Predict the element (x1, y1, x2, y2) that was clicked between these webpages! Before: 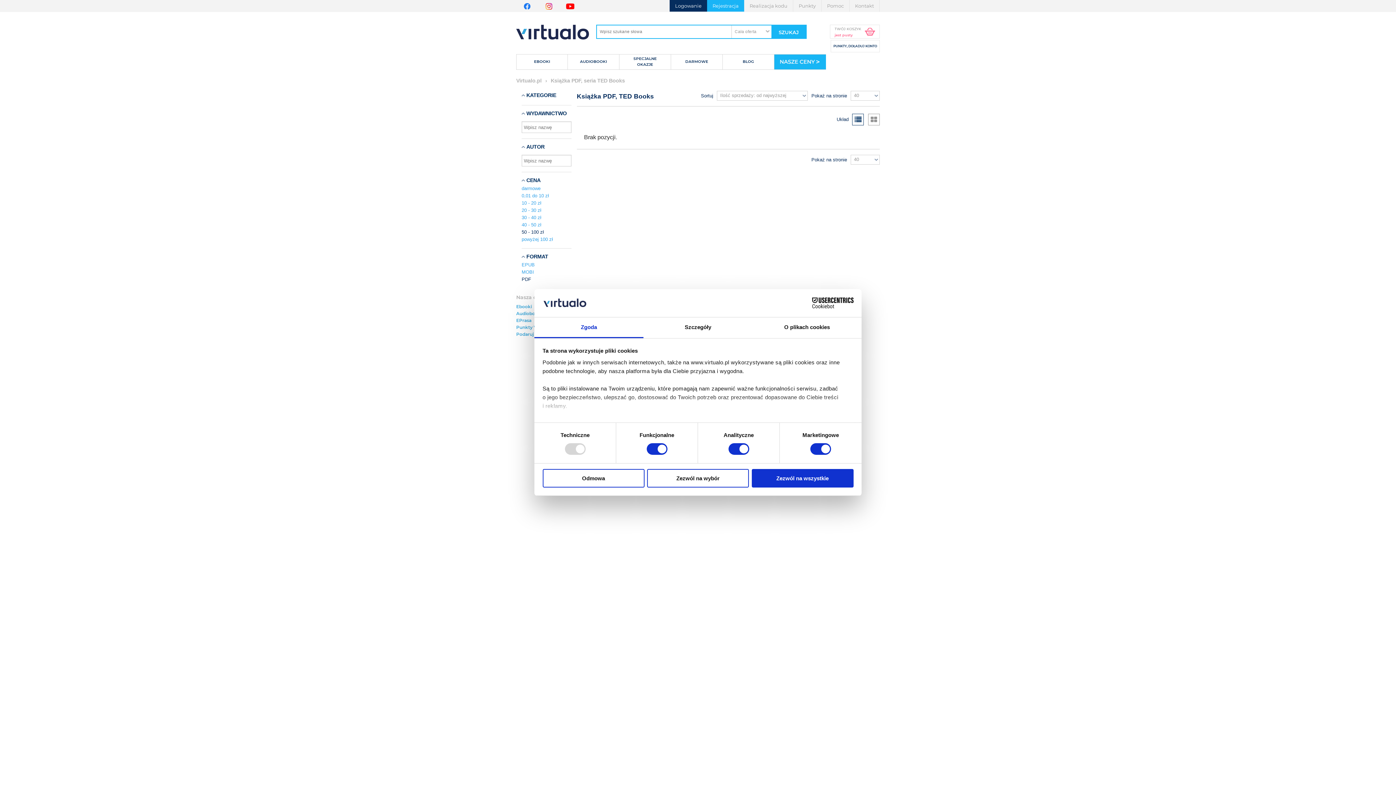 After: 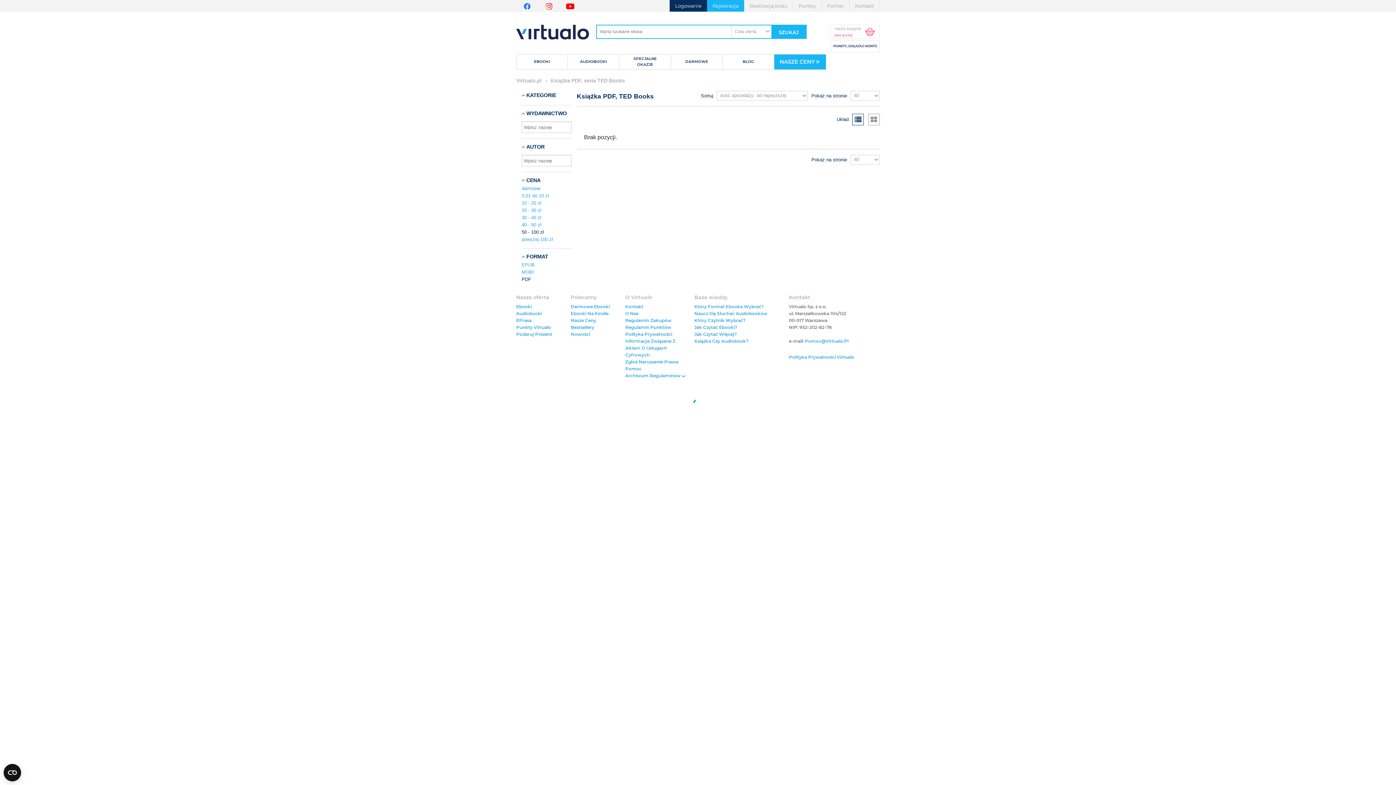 Action: bbox: (647, 469, 749, 487) label: Zezwól na wybór